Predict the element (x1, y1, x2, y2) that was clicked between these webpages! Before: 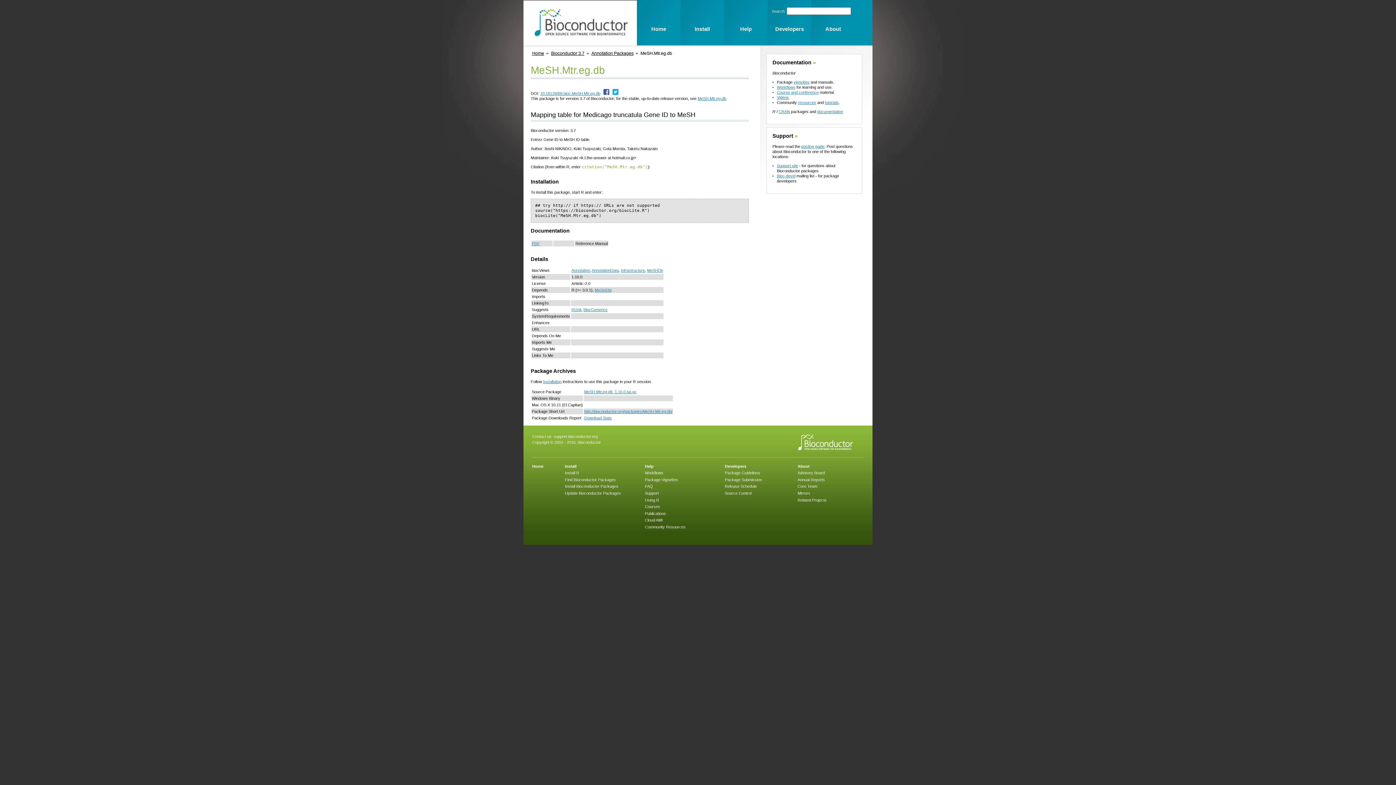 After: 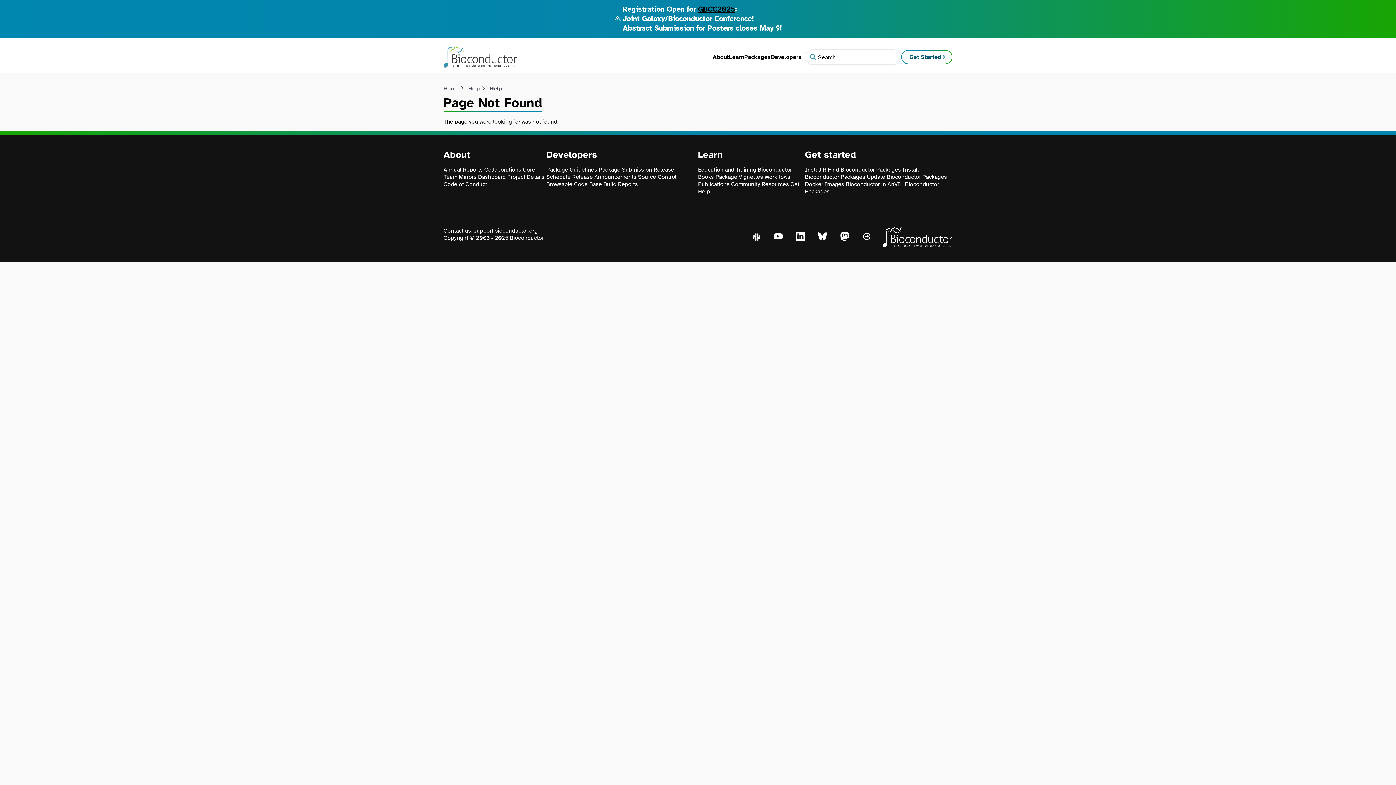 Action: bbox: (594, 288, 611, 292) label: MeSHDbi